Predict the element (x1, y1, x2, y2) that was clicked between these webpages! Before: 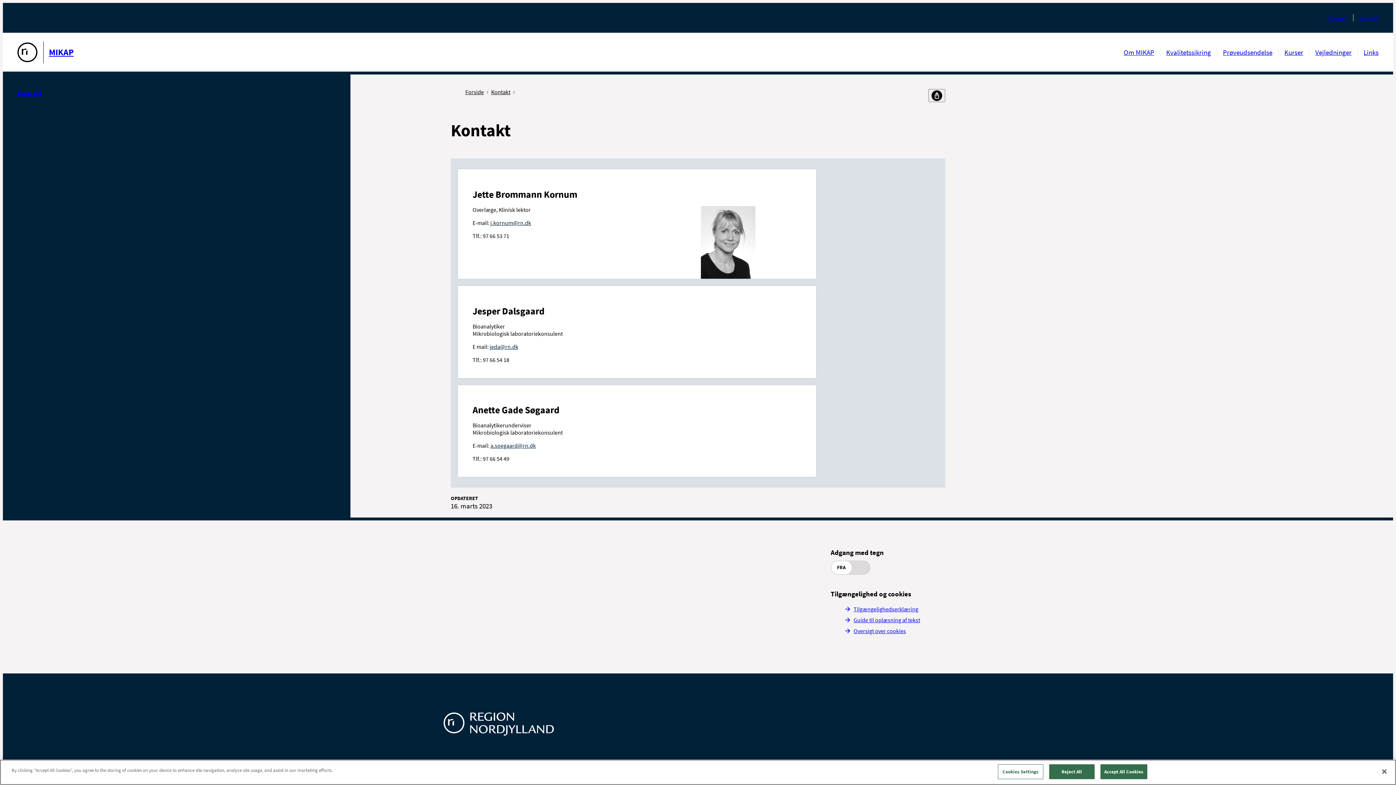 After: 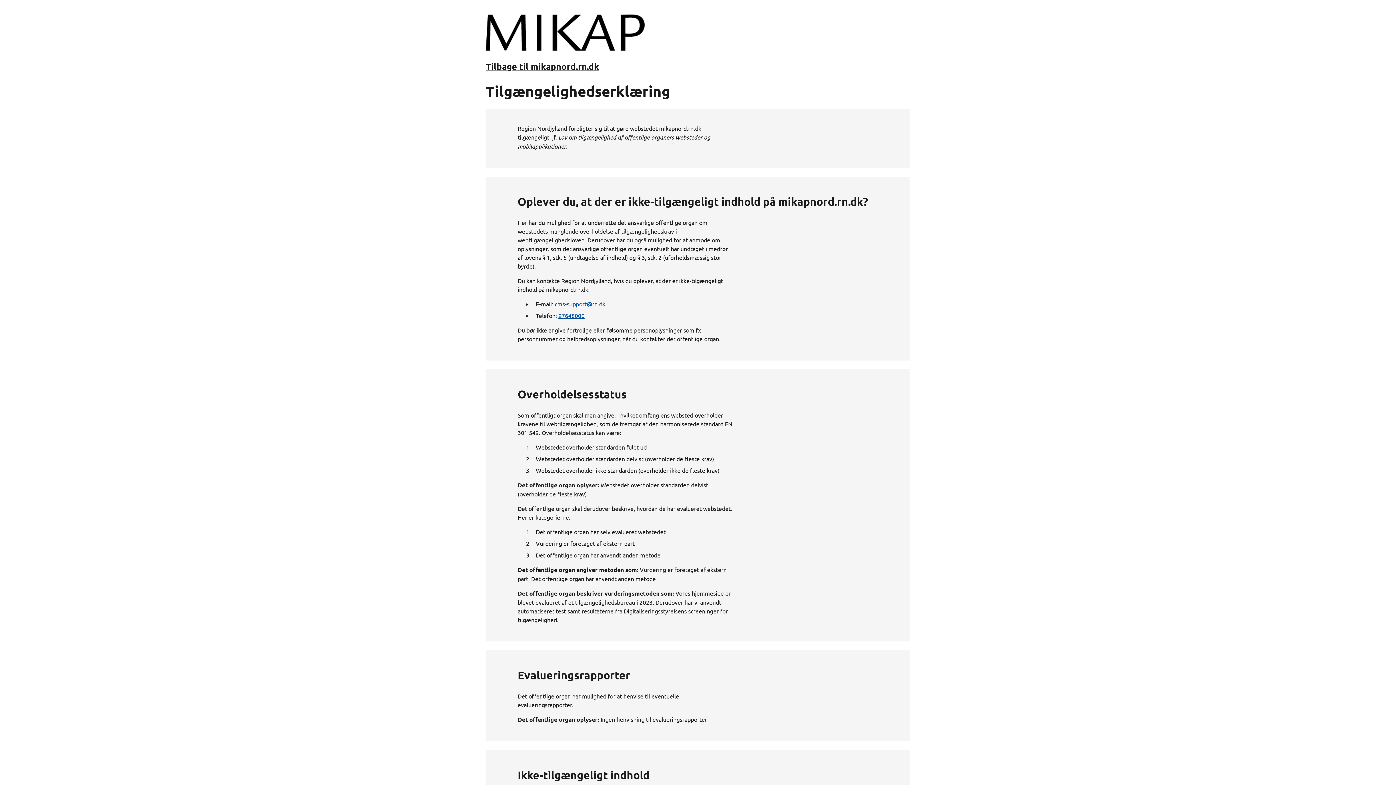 Action: label: Tilgængelighedserklæring bbox: (845, 605, 918, 613)